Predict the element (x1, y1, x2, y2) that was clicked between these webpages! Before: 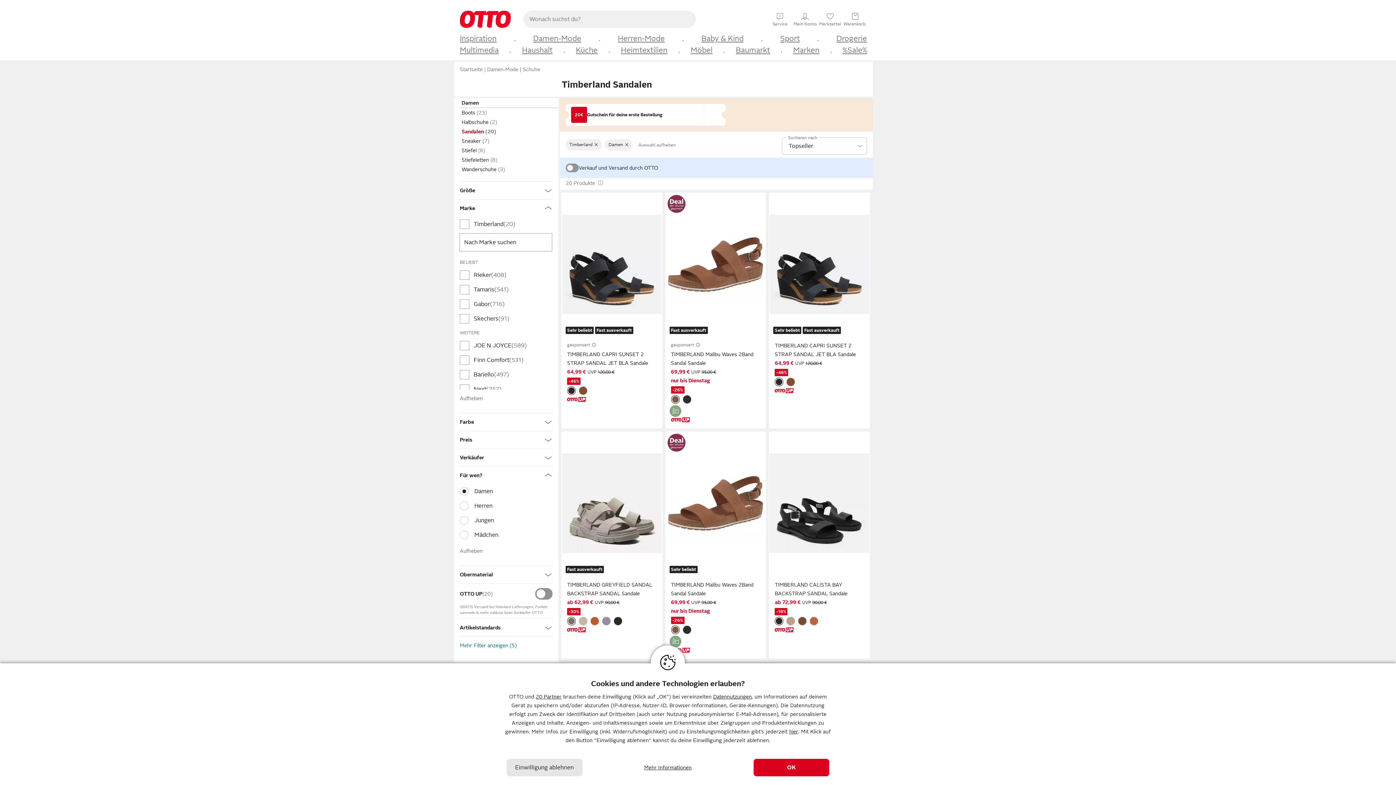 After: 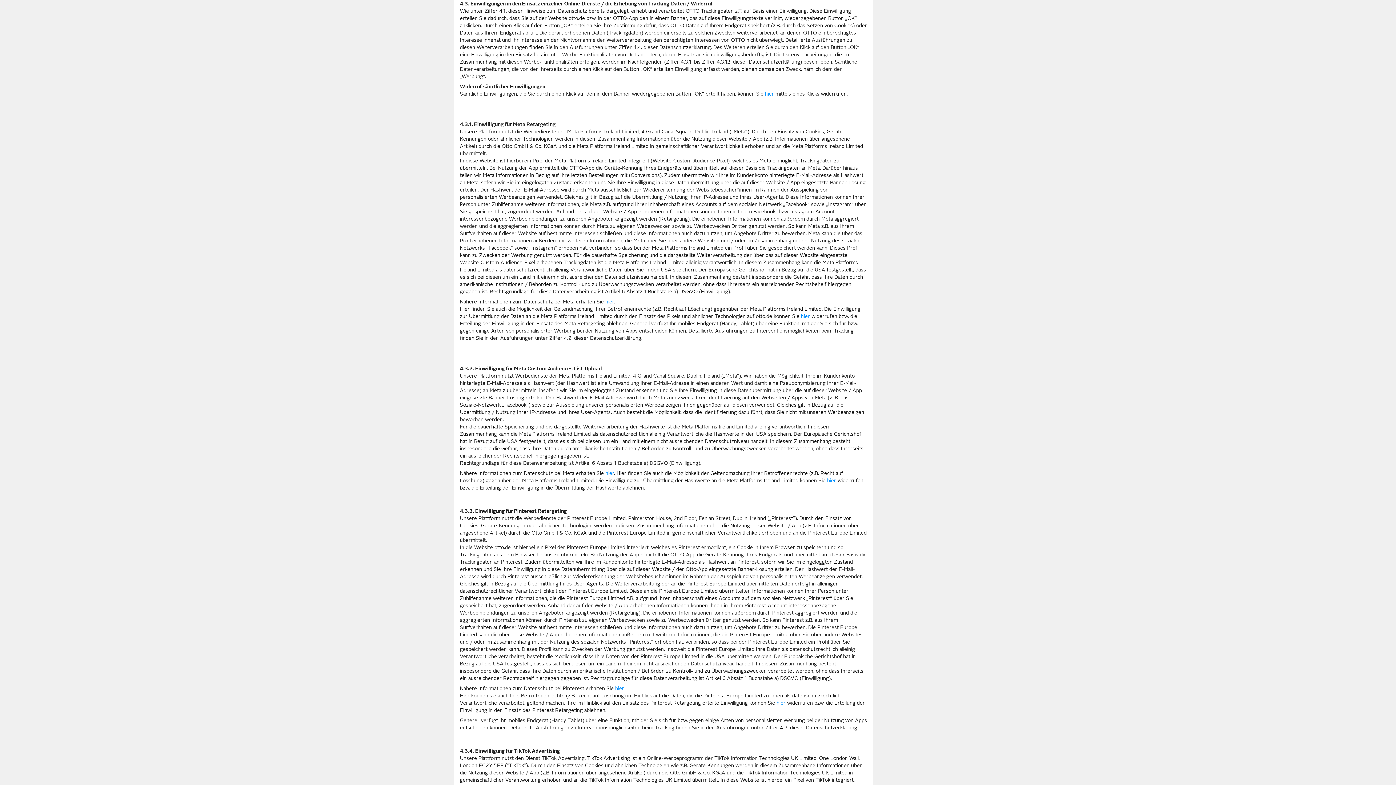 Action: bbox: (713, 694, 751, 700) label: Datennutzungen